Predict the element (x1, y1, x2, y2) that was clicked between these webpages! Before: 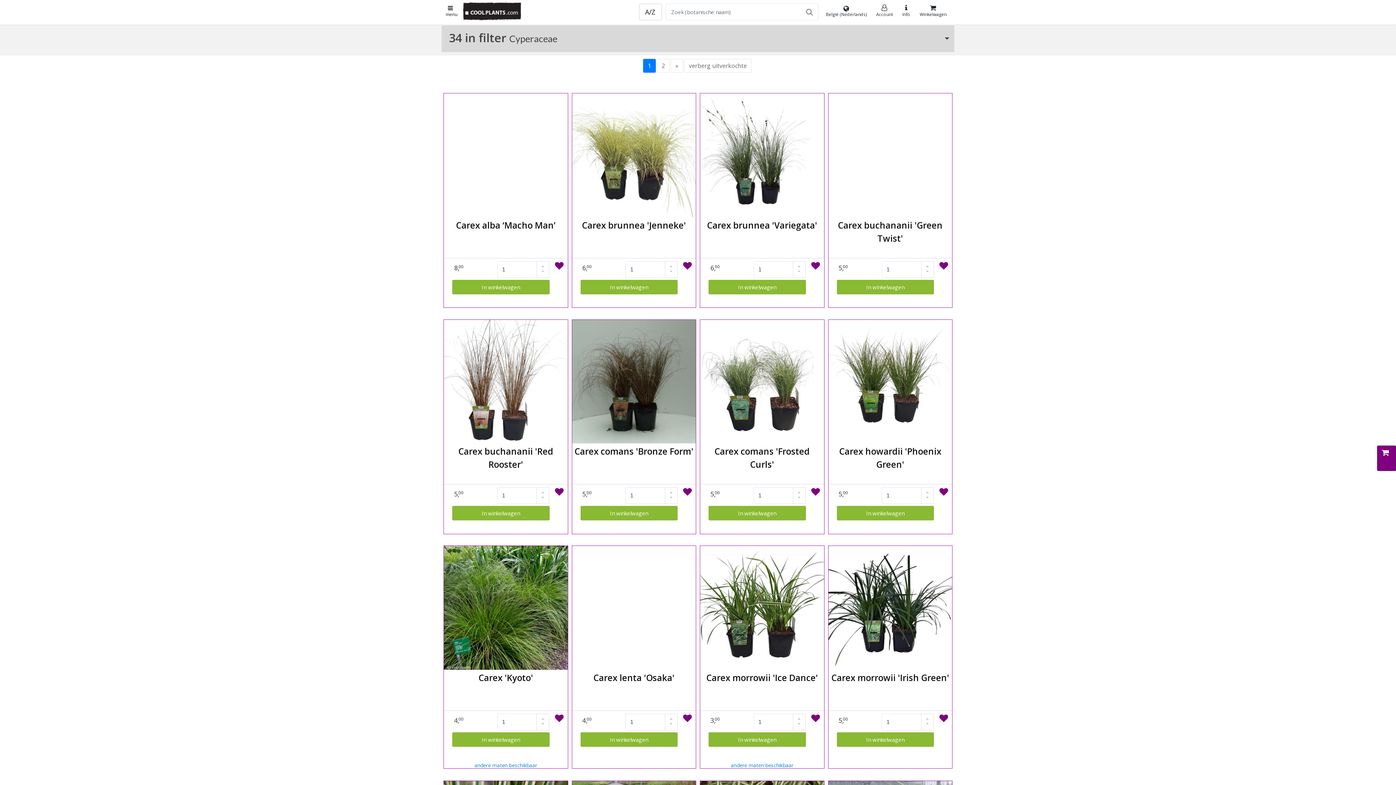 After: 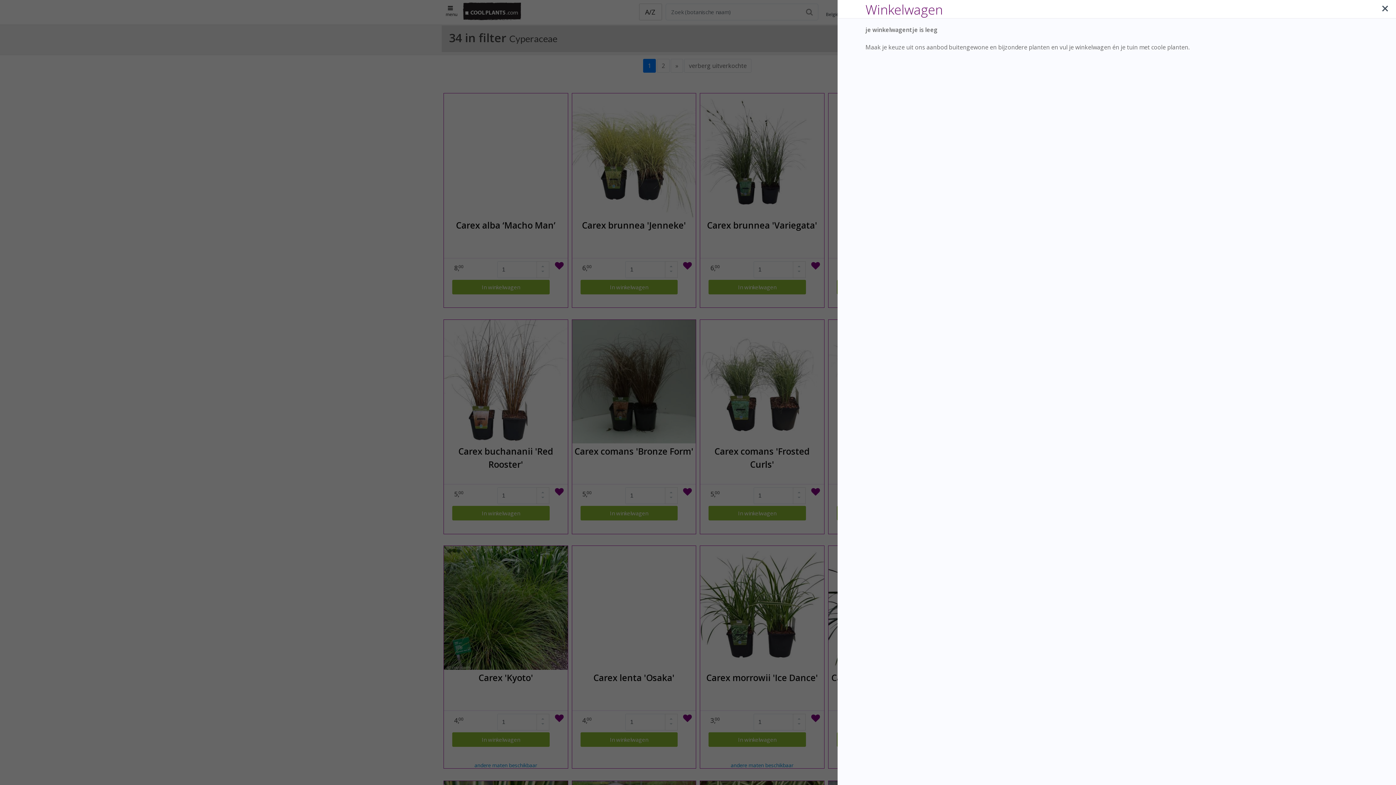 Action: bbox: (1377, 445, 1396, 471)